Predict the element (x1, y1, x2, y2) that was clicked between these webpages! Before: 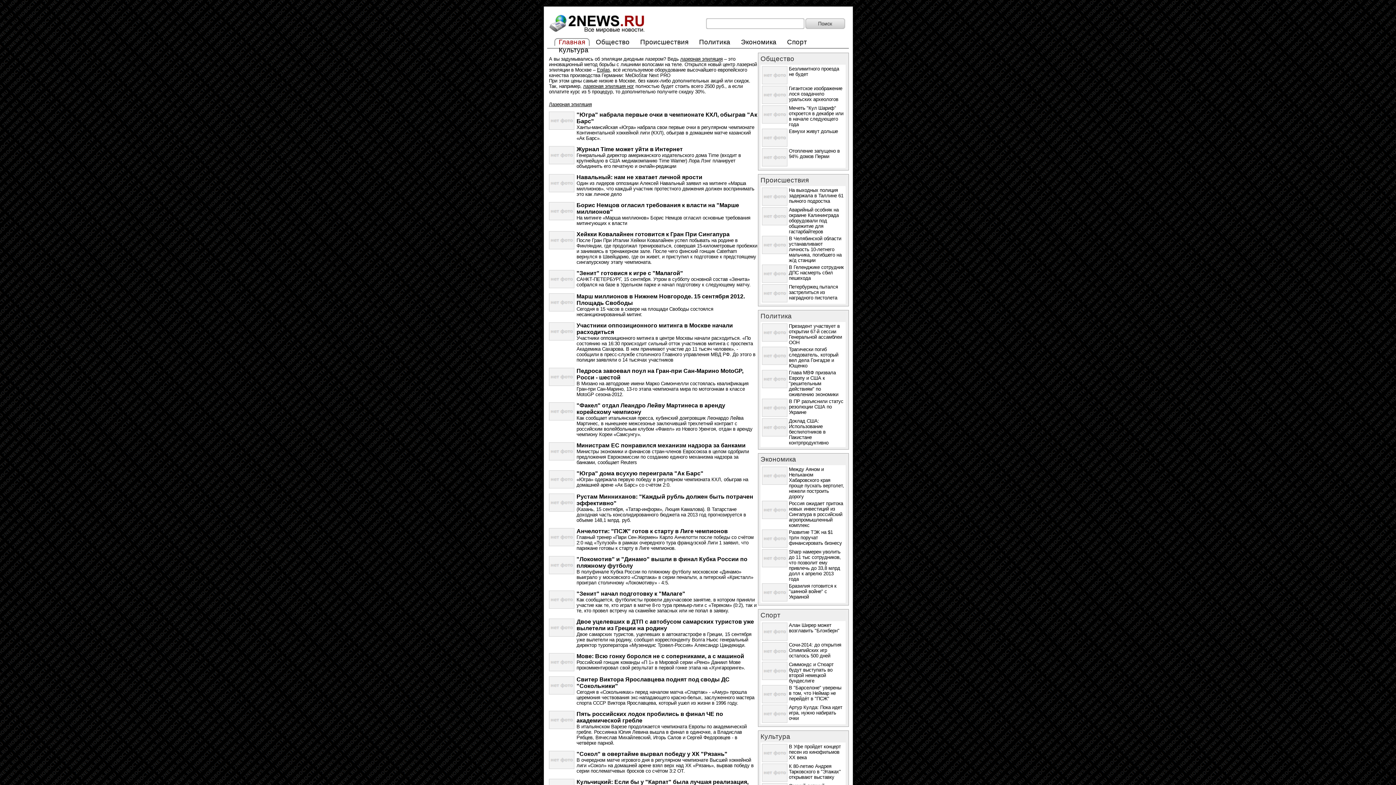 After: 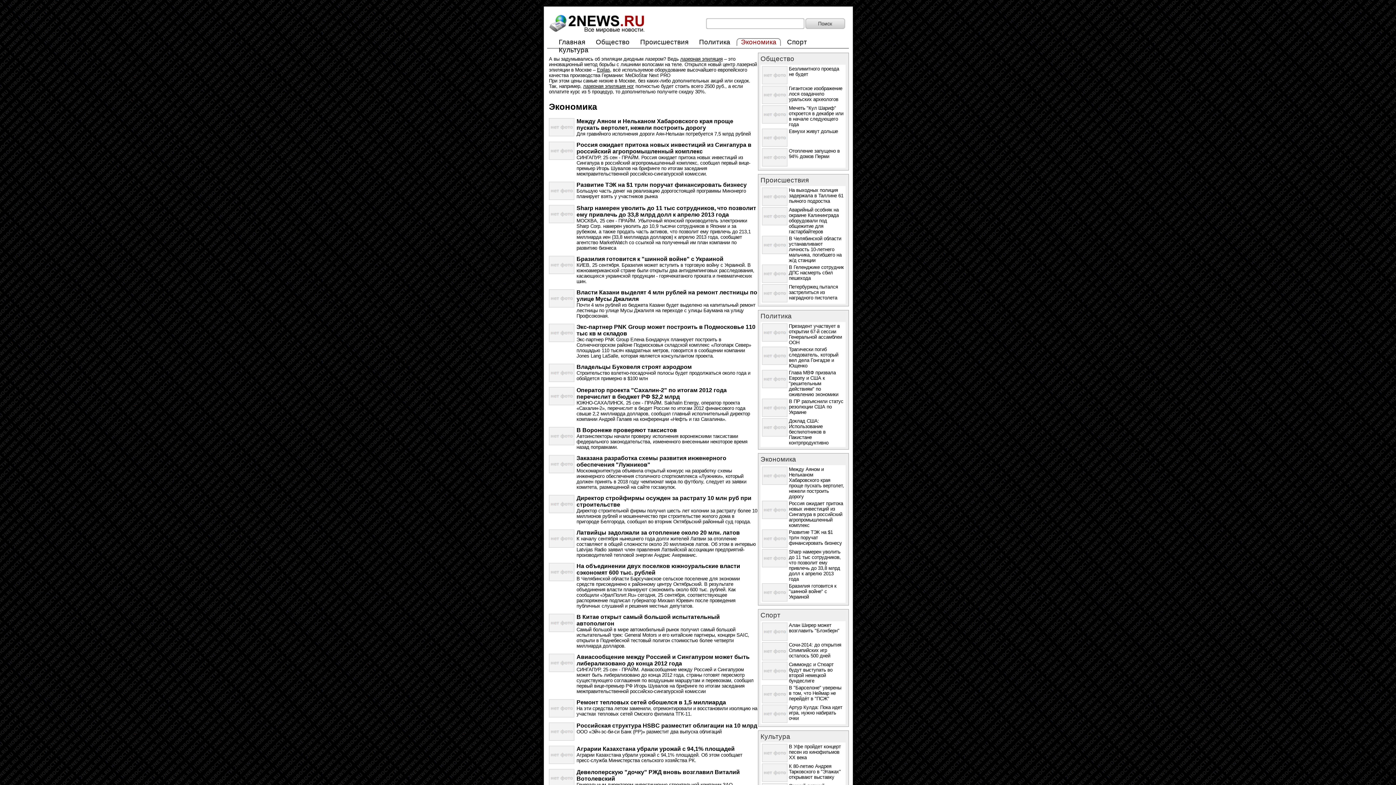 Action: bbox: (760, 455, 796, 463) label: Экономика